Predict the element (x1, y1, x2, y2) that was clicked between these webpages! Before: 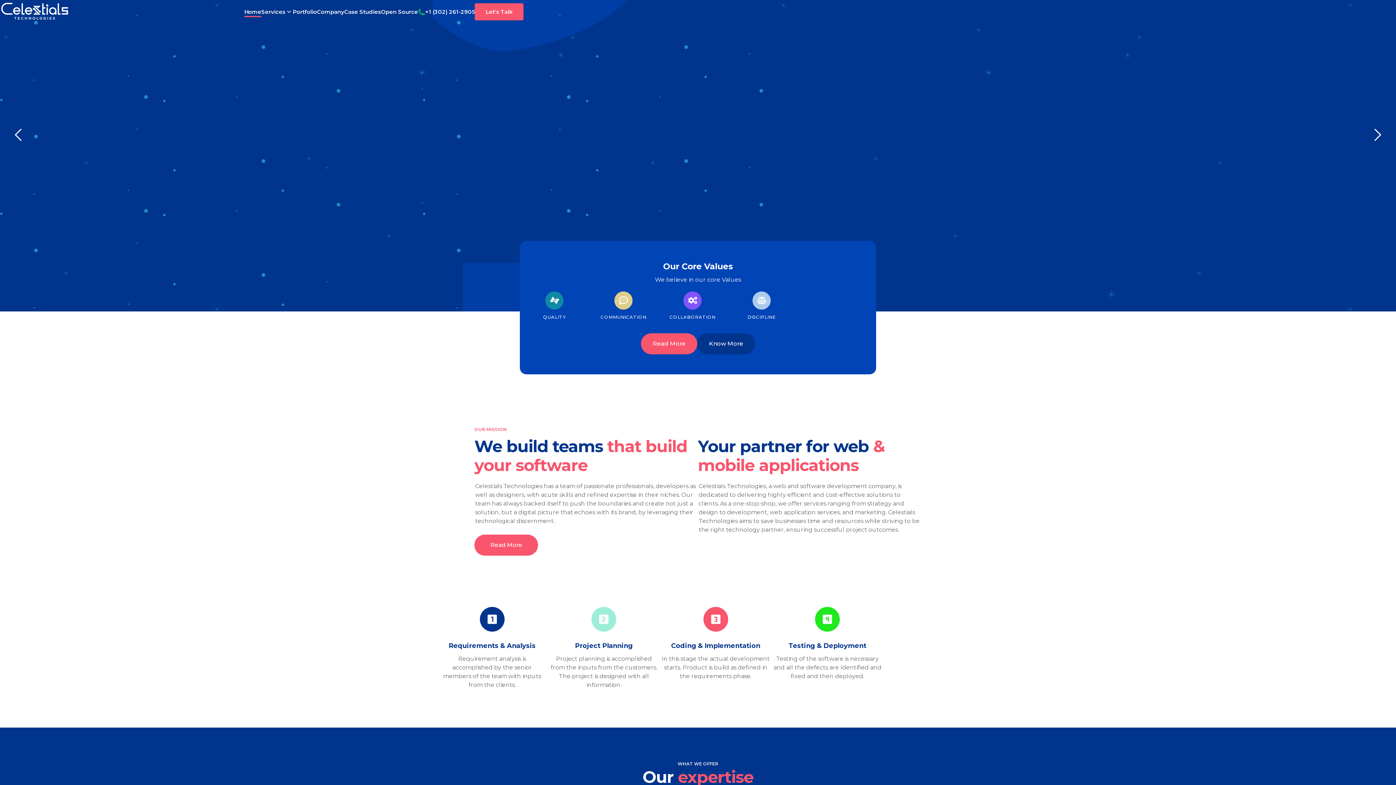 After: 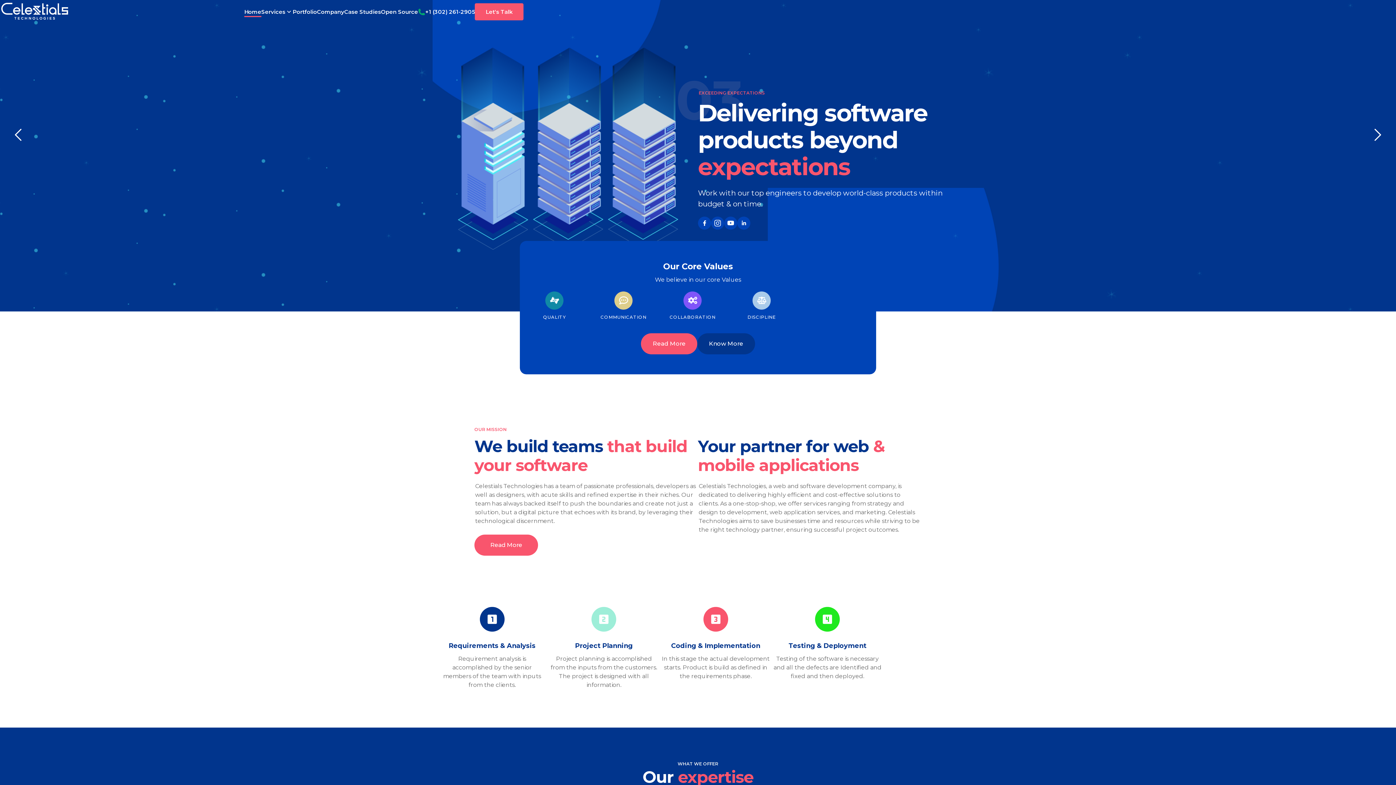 Action: label: Home bbox: (244, 7, 261, 16)